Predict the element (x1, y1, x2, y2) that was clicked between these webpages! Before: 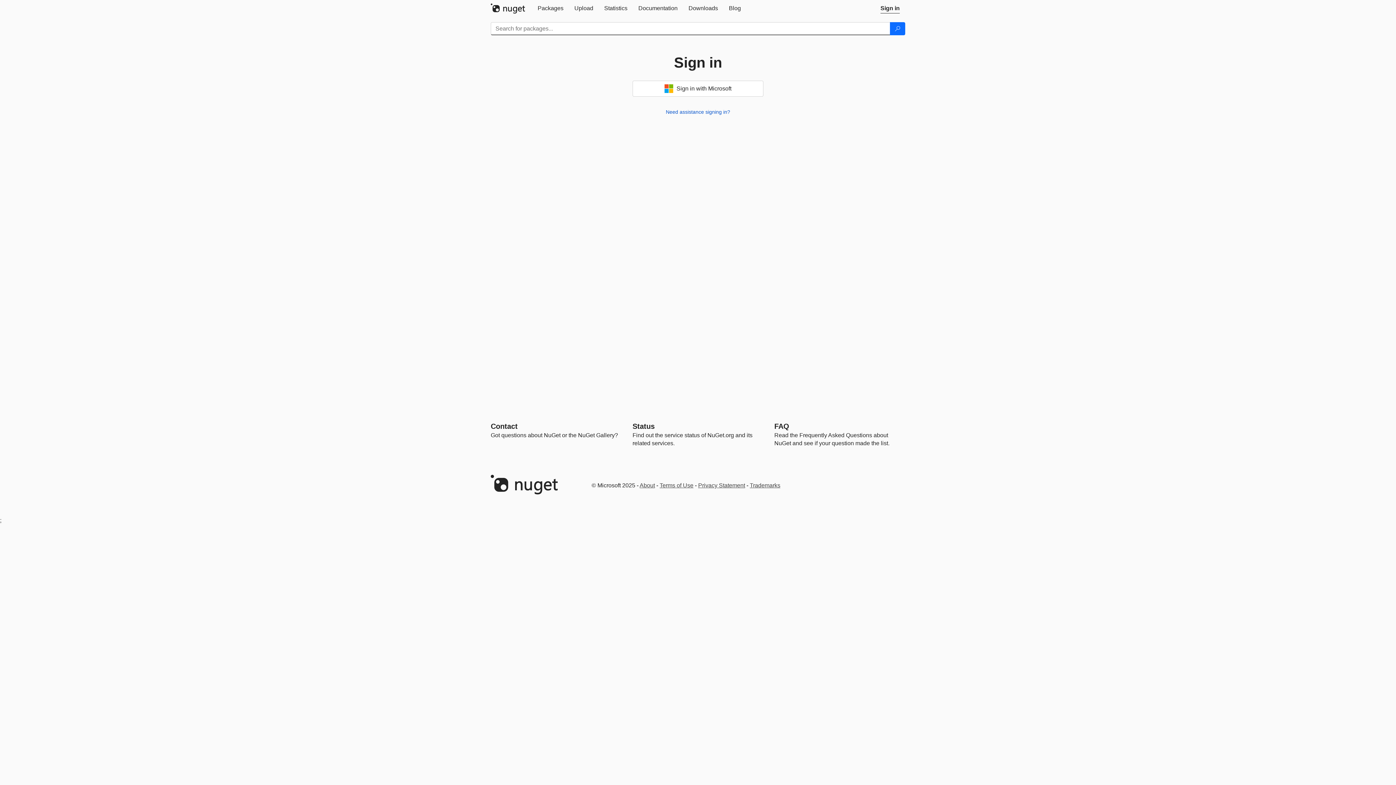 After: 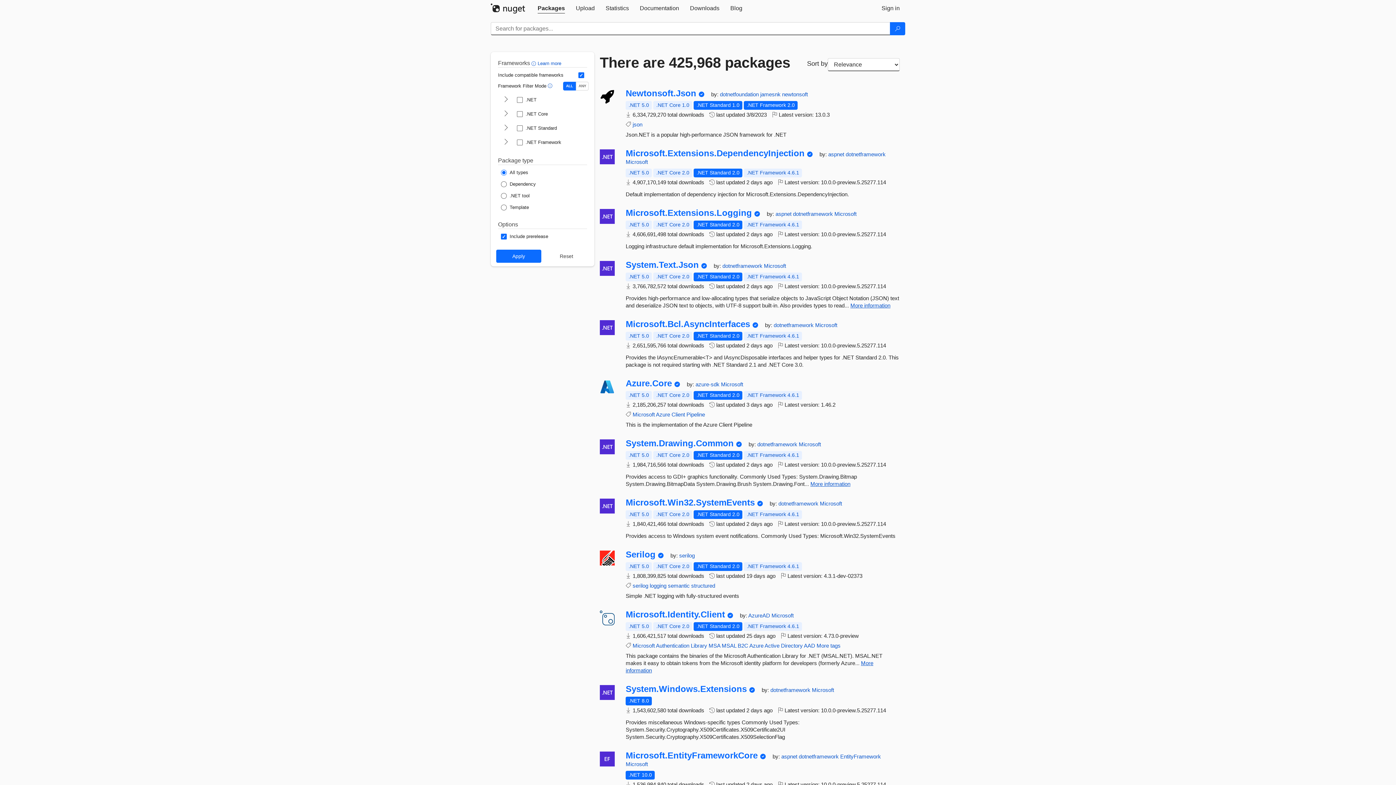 Action: label: Packages bbox: (532, 0, 569, 16)